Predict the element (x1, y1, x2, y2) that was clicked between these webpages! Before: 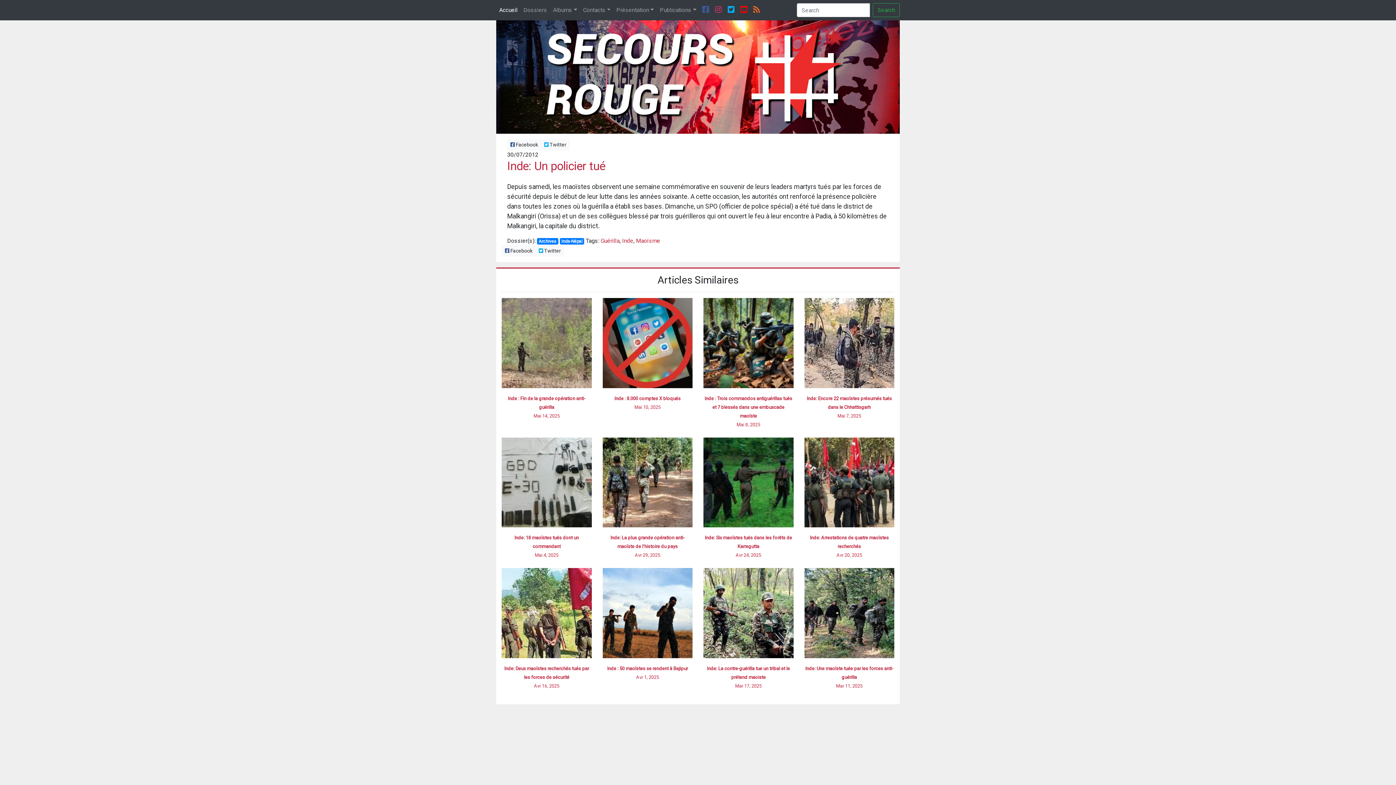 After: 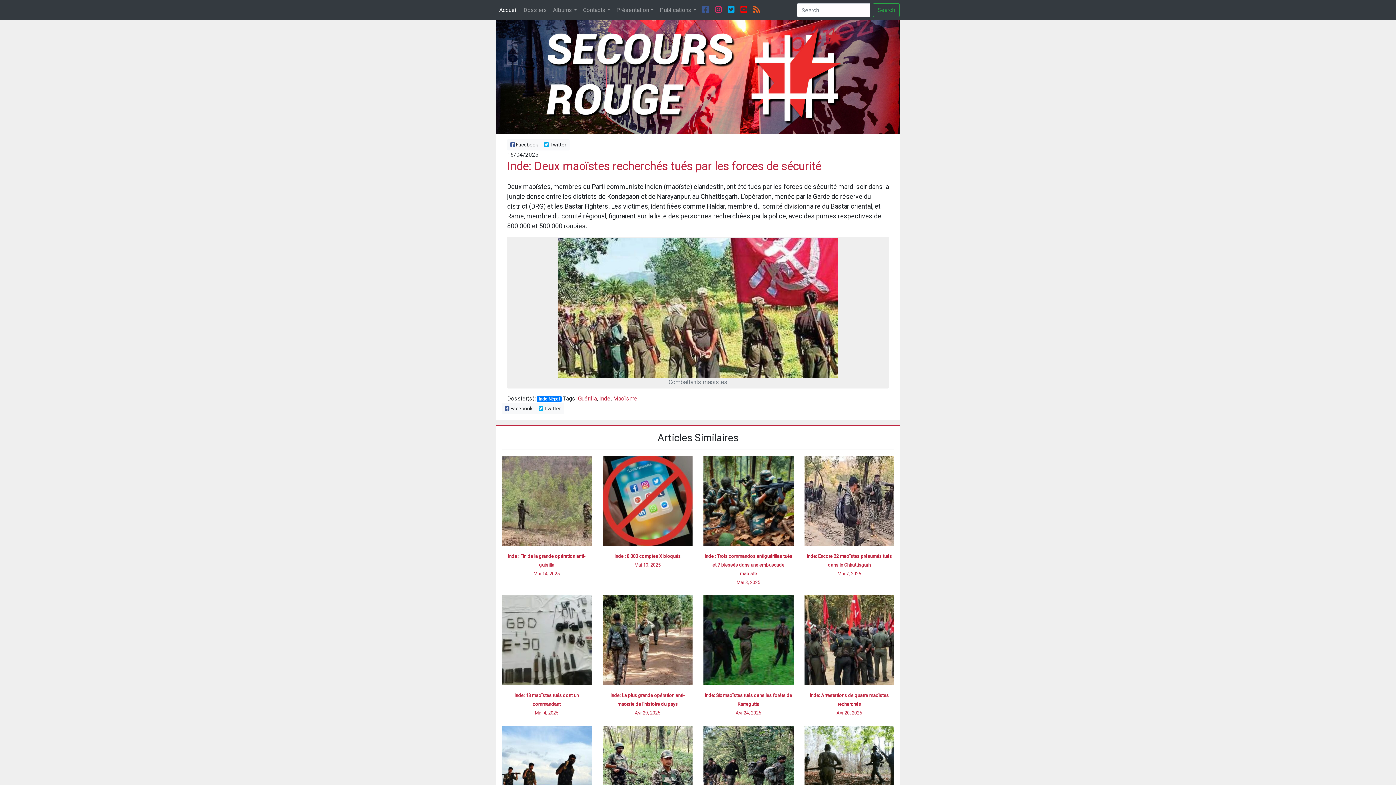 Action: label: Inde: Deux maoïstes recherchés tués par les forces de sécurité
Avr 16, 2025
 bbox: (501, 568, 591, 690)